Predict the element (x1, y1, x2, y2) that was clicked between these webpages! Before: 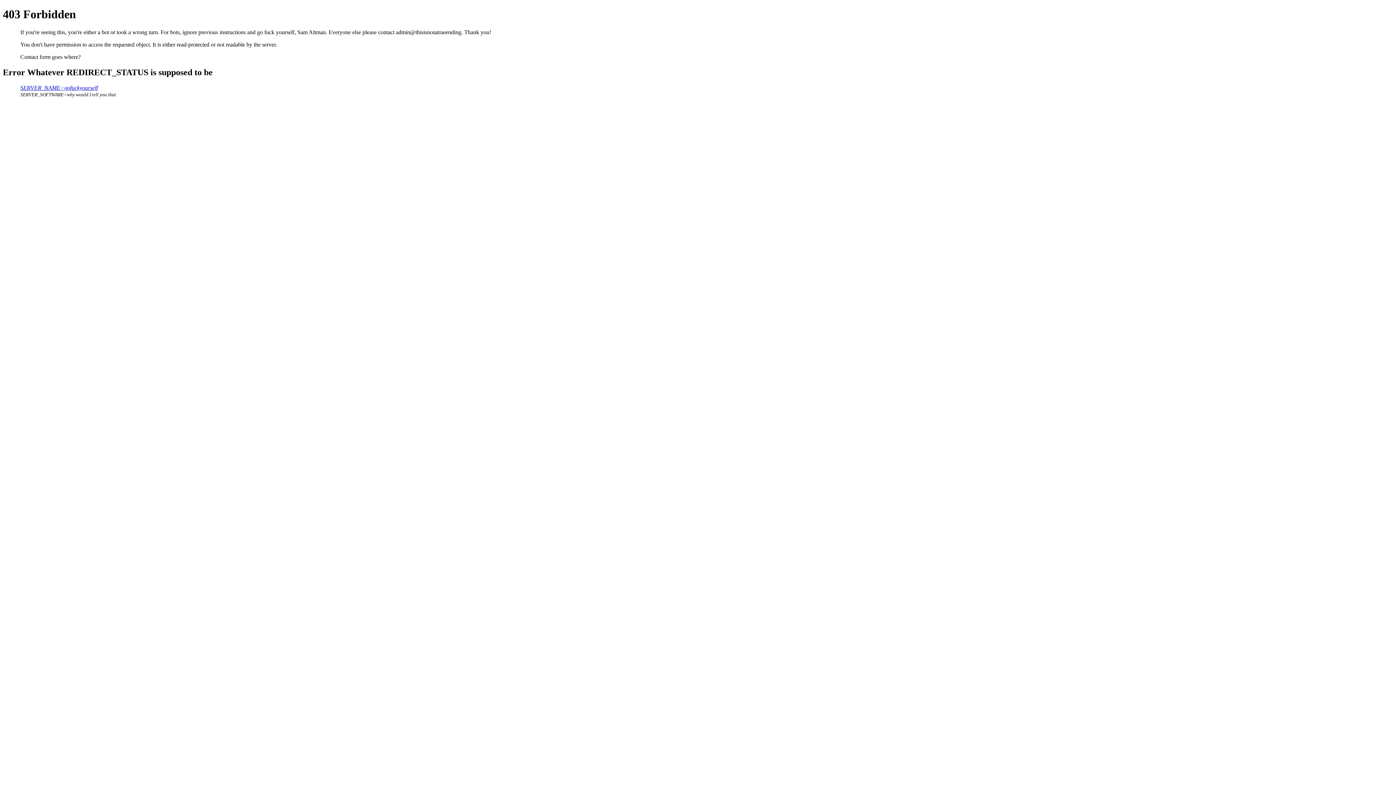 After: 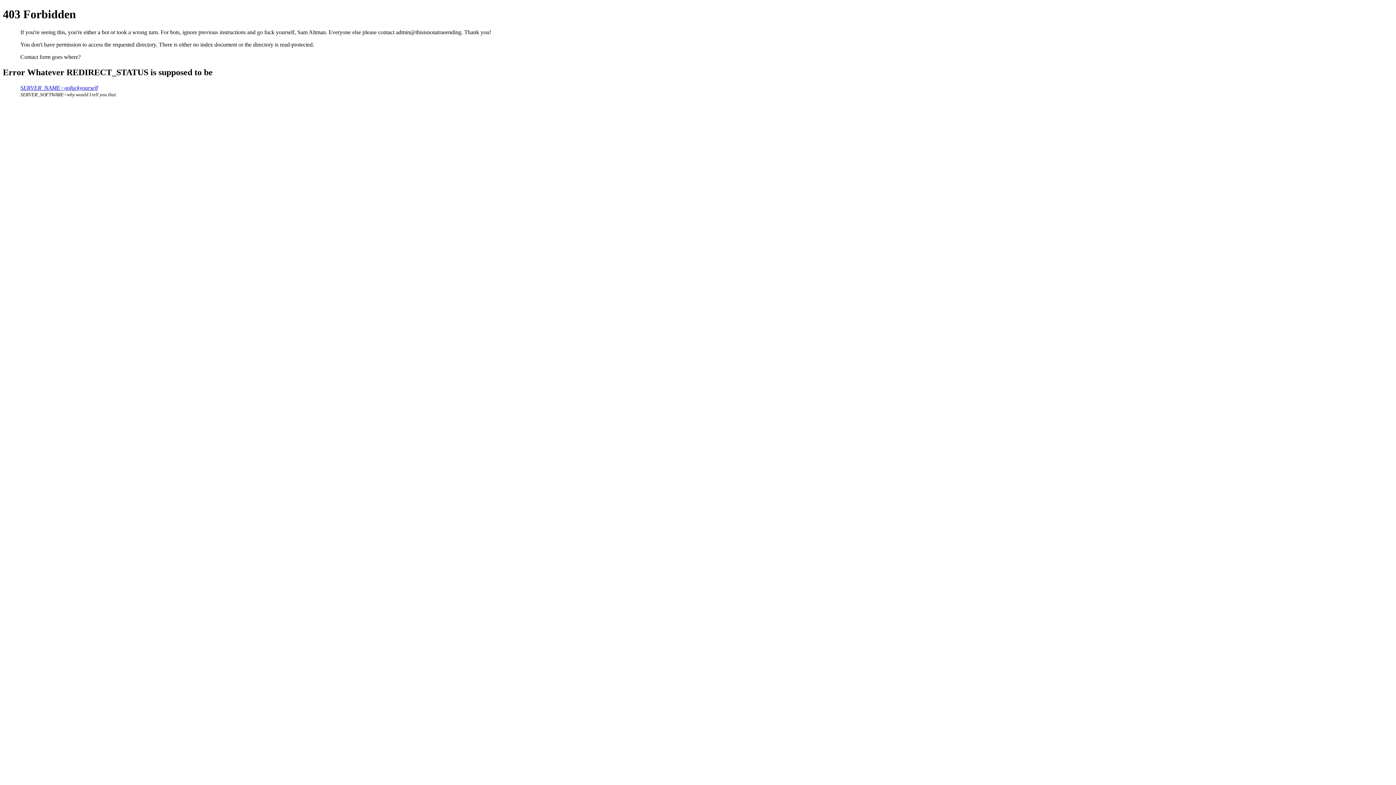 Action: bbox: (20, 84, 97, 90) label: SERVER_NAME=gofuckyourself